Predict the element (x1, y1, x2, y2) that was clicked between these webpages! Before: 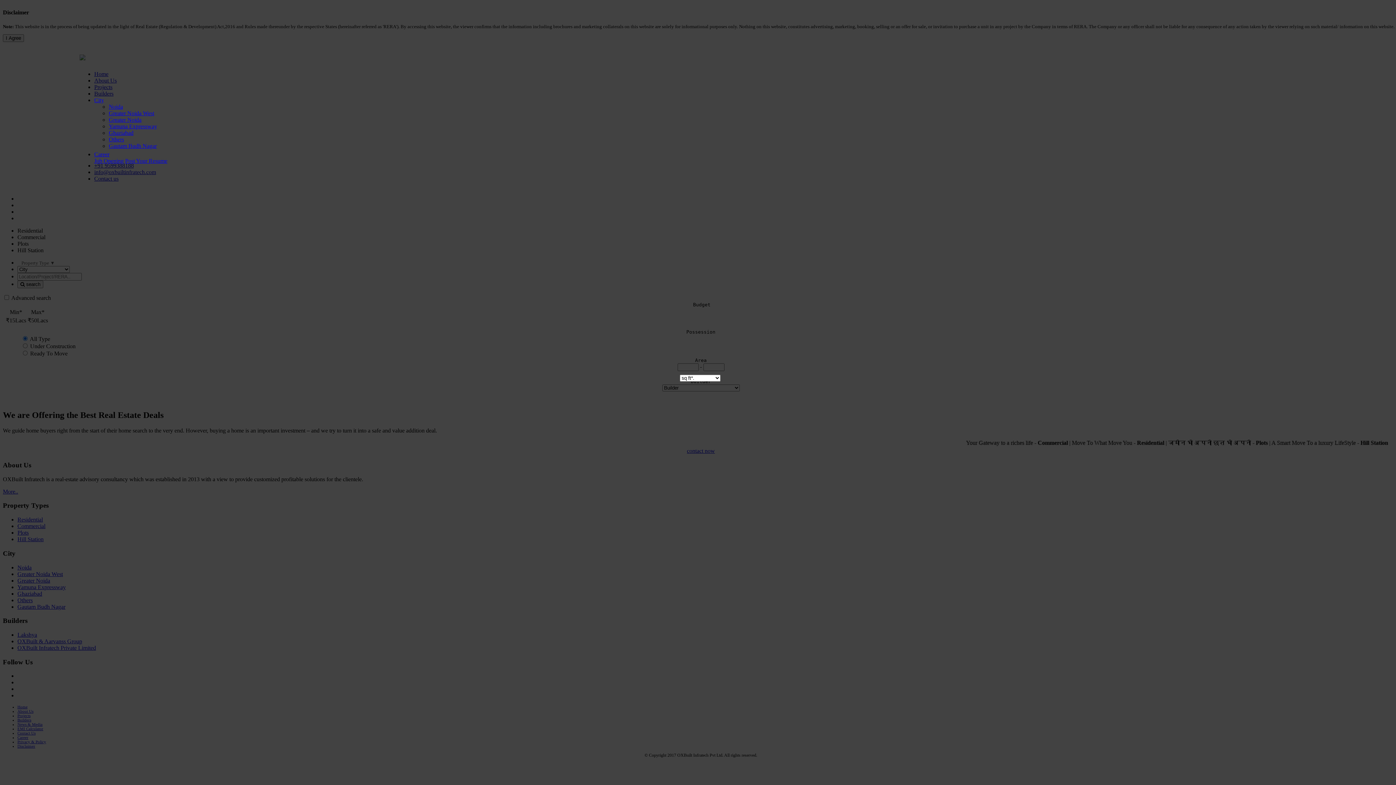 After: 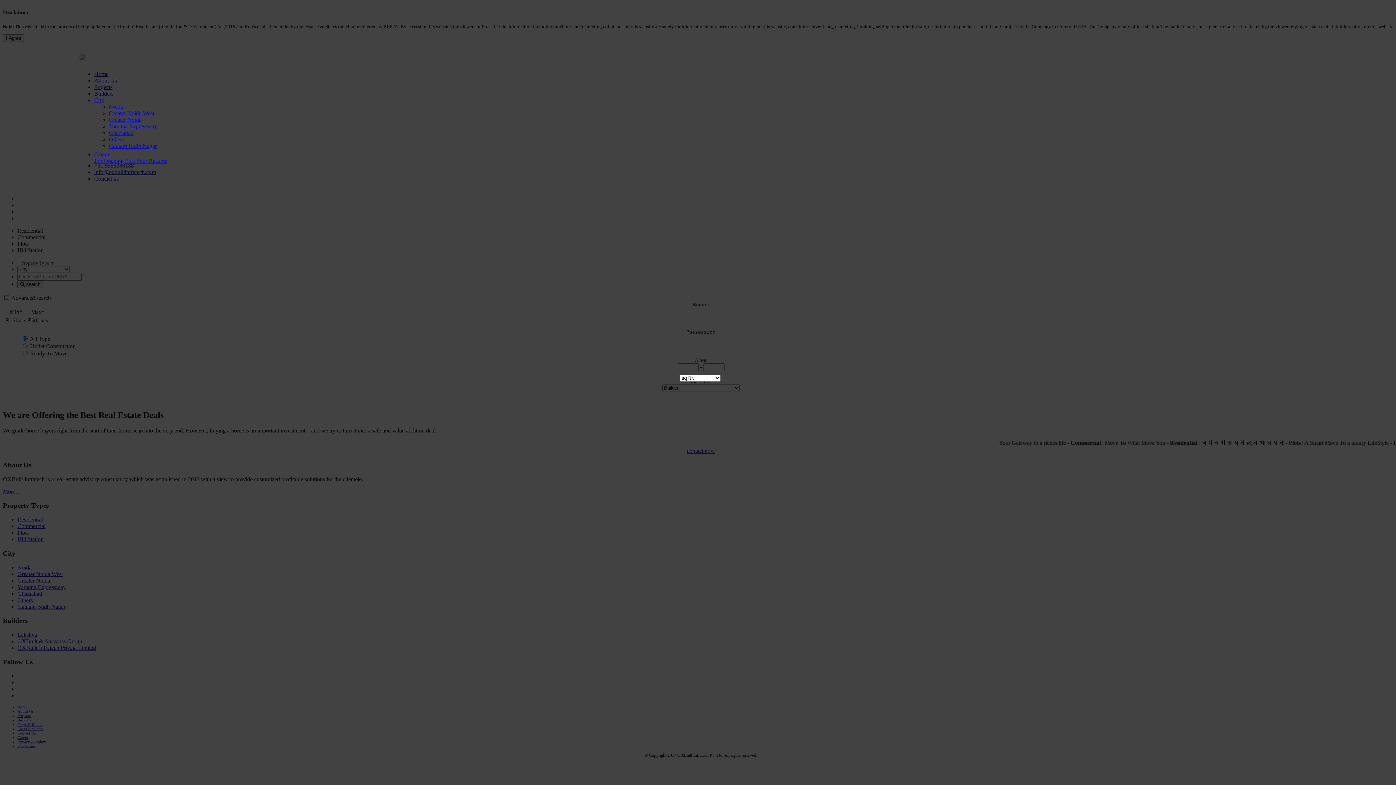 Action: label: Others bbox: (108, 136, 124, 142)